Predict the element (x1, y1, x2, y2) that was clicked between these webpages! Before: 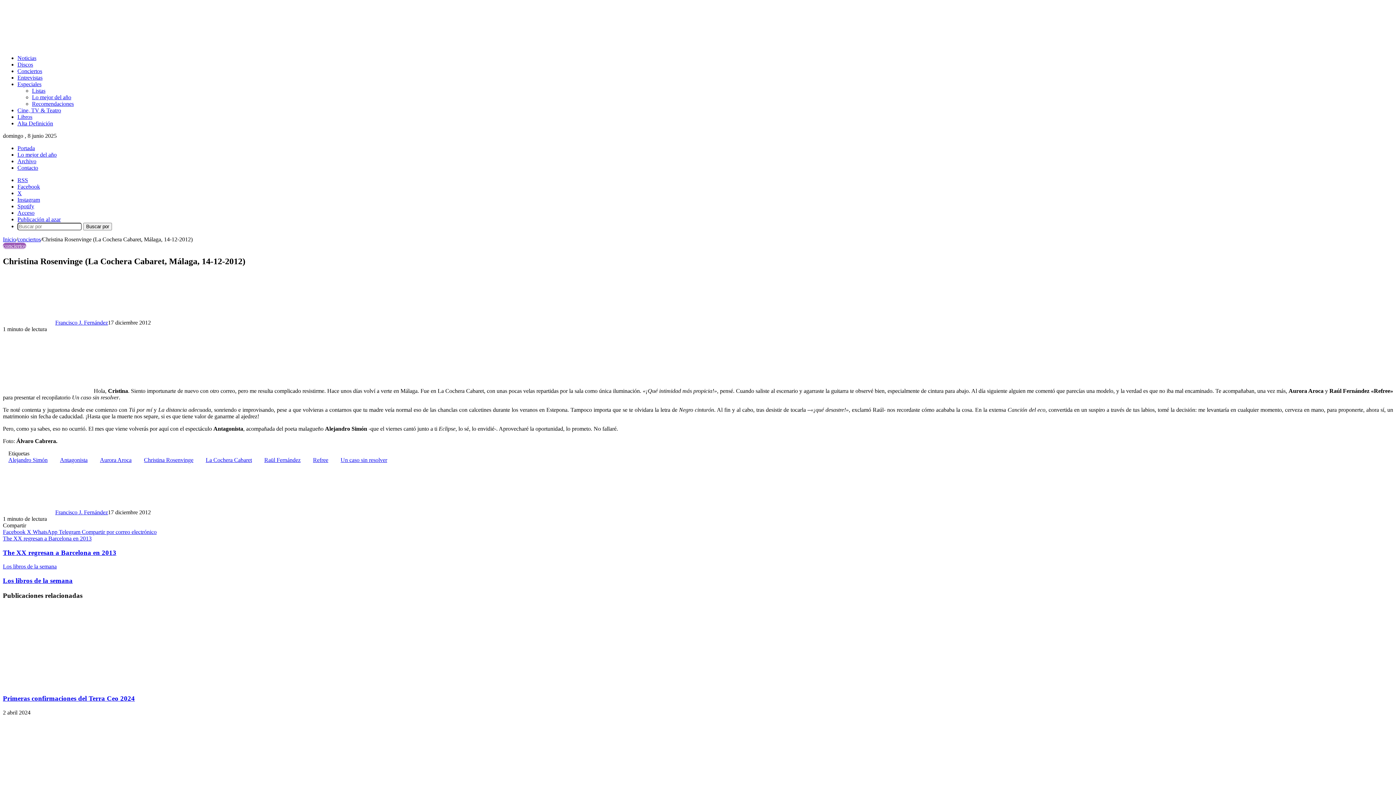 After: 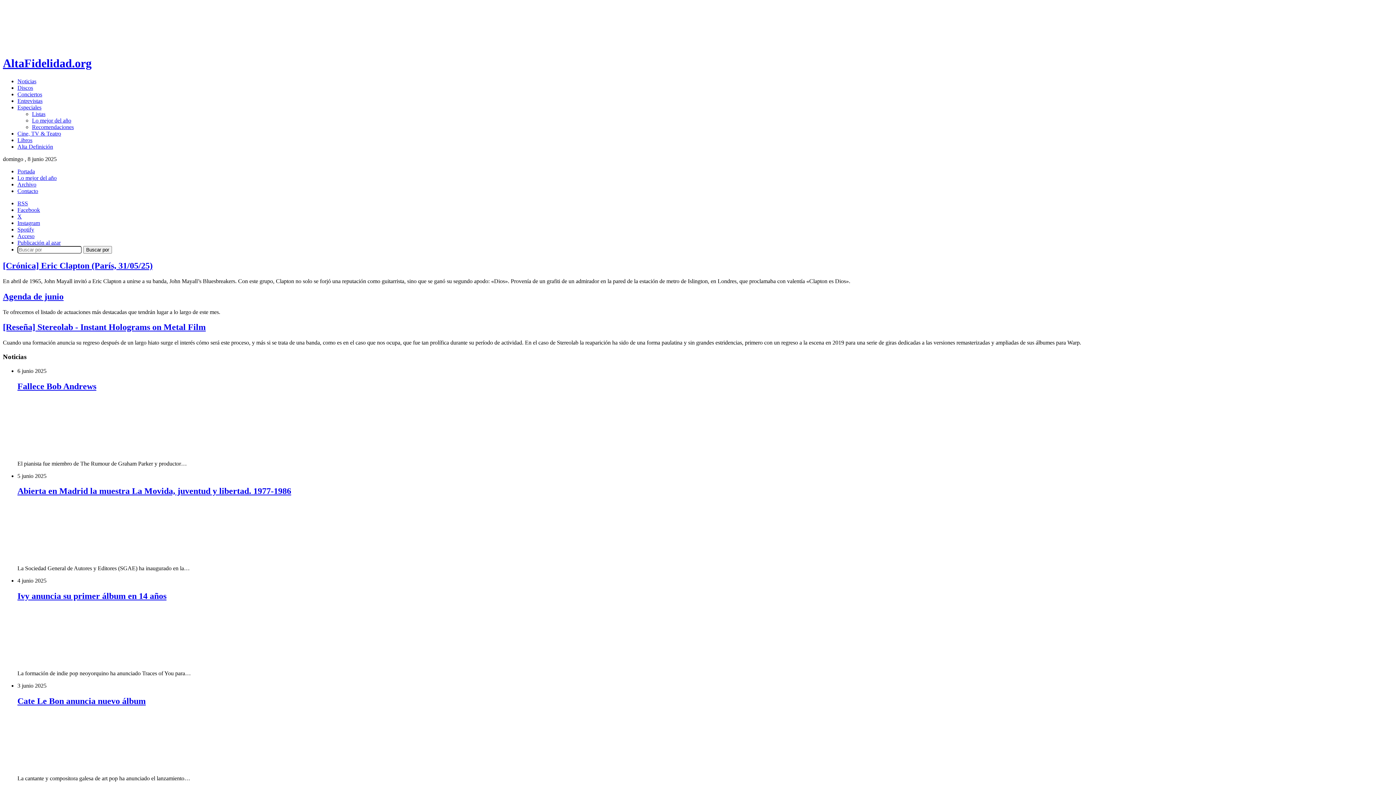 Action: bbox: (2, 236, 16, 242) label: Inicio